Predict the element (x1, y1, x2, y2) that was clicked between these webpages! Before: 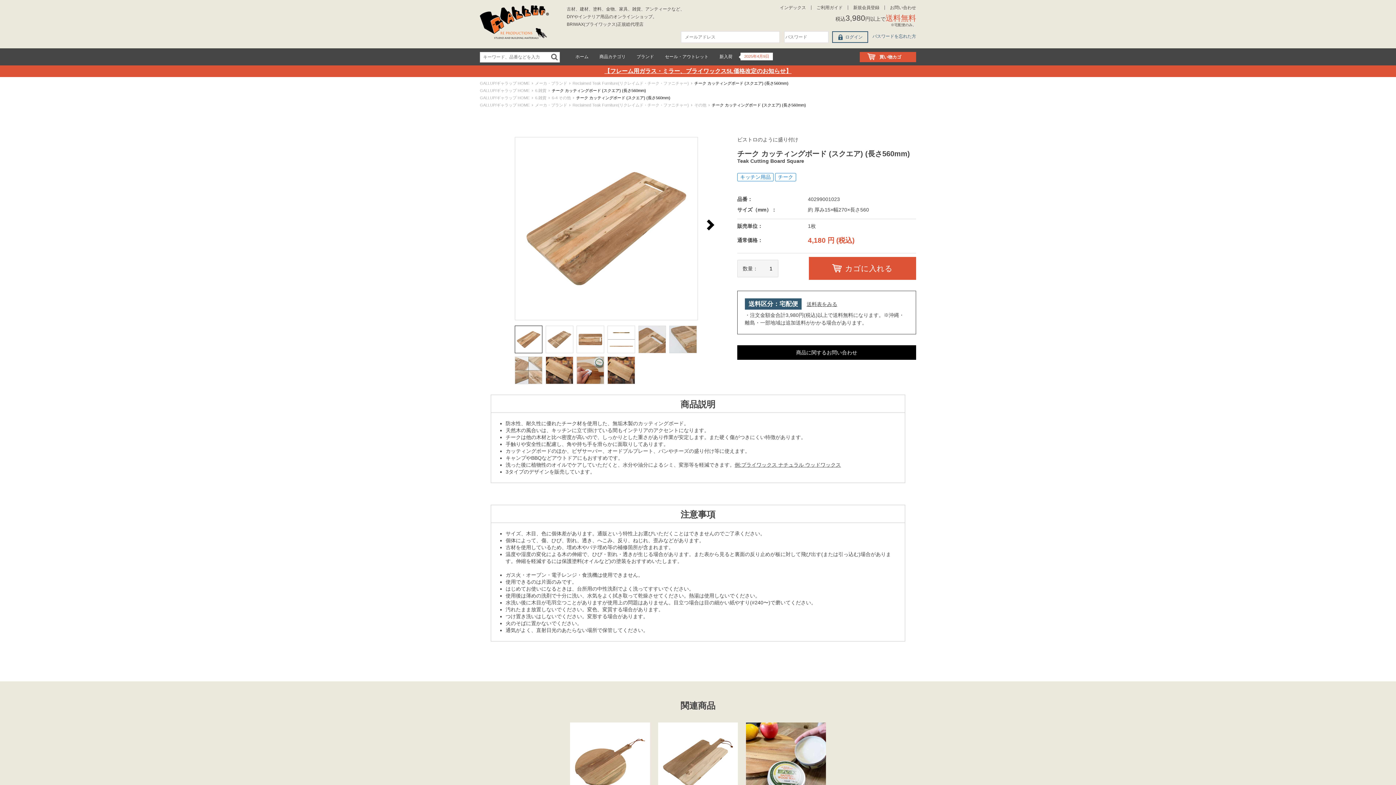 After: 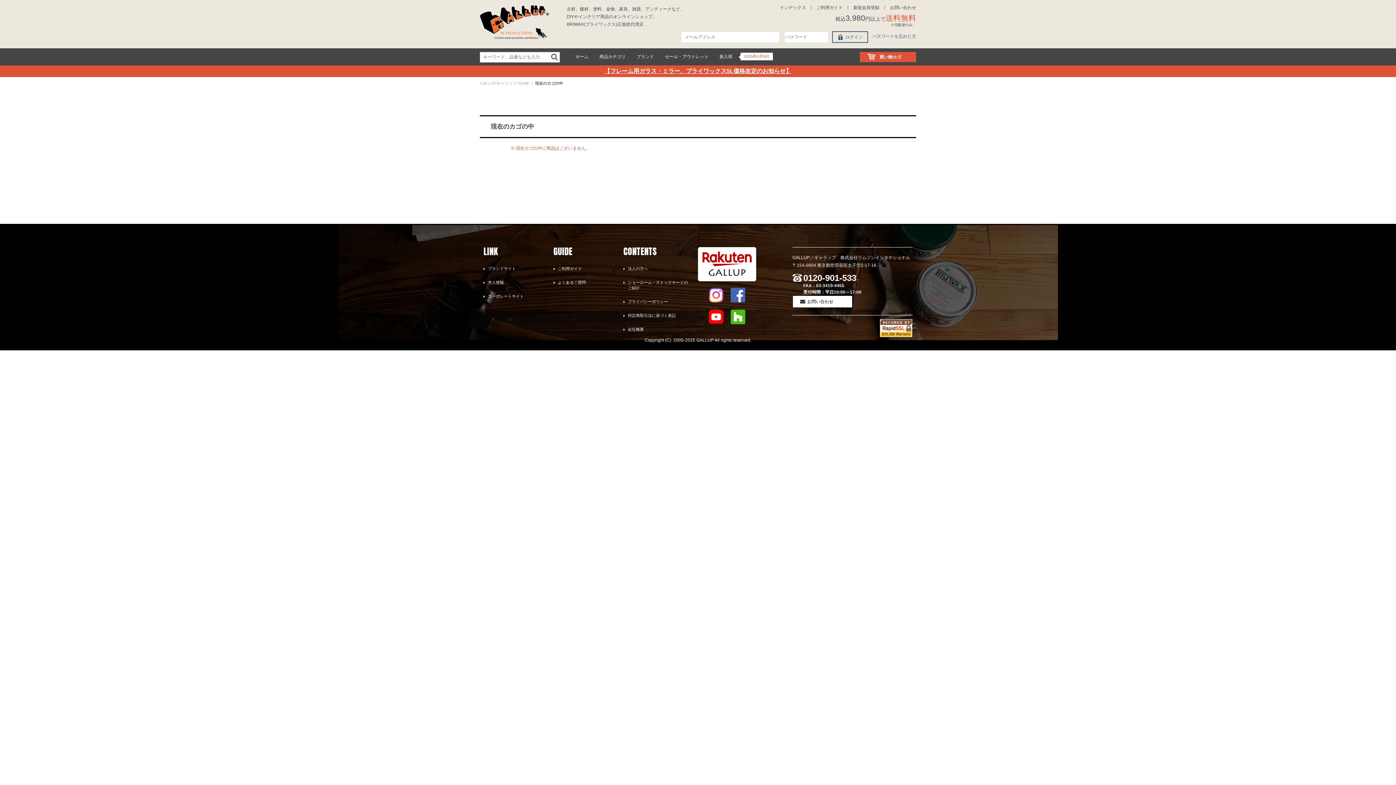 Action: label: 買い物カゴ bbox: (860, 52, 916, 62)